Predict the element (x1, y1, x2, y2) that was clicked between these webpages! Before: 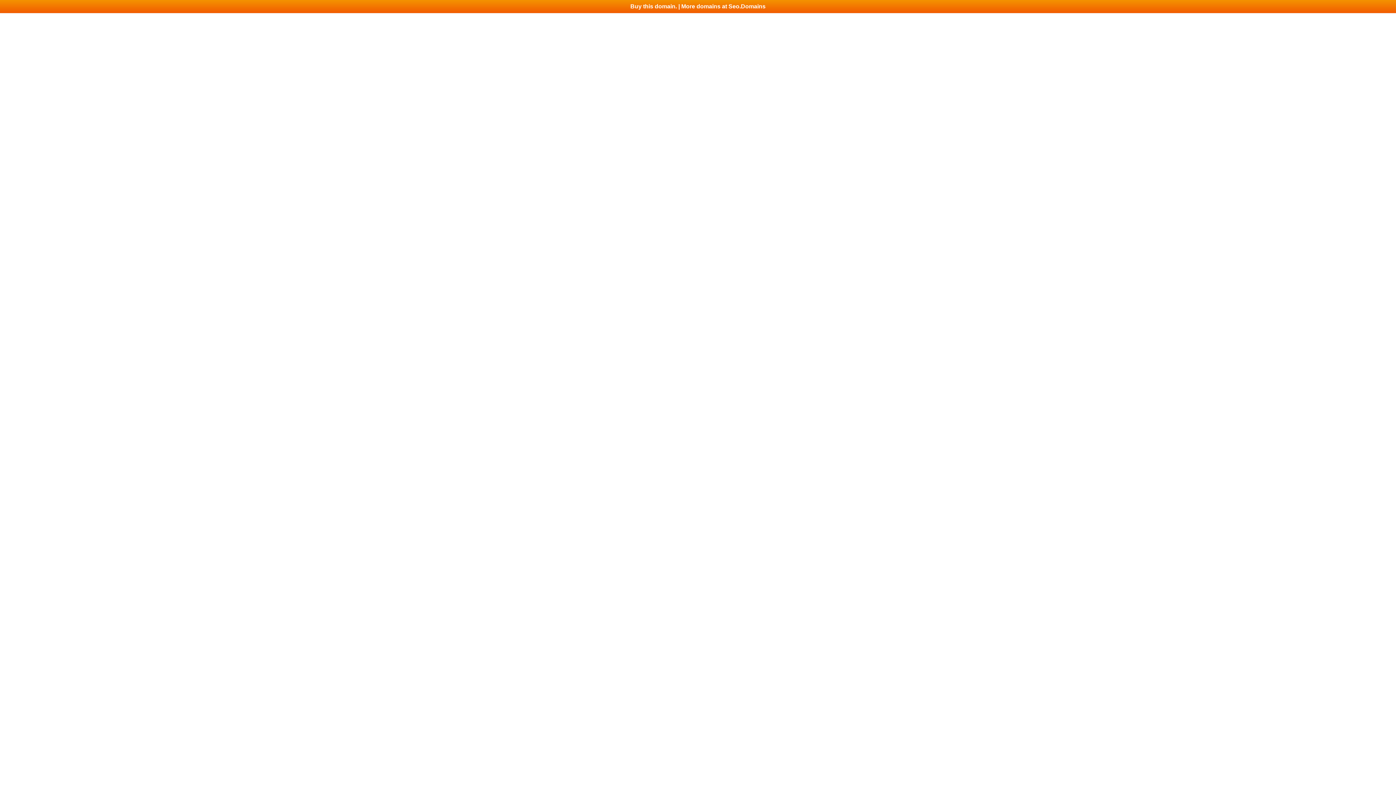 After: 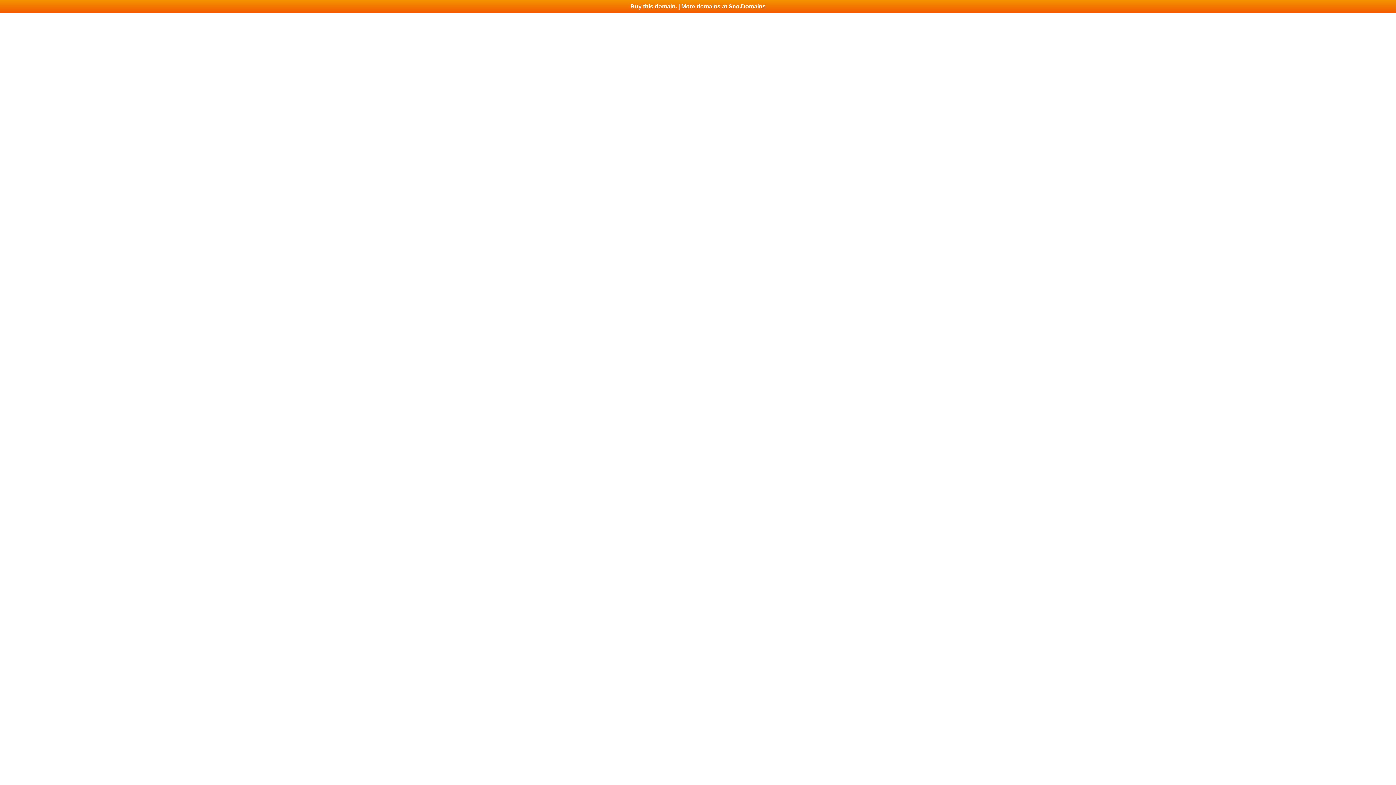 Action: bbox: (0, 0, 1396, 13) label: Buy this domain. | More domains at Seo.Domains